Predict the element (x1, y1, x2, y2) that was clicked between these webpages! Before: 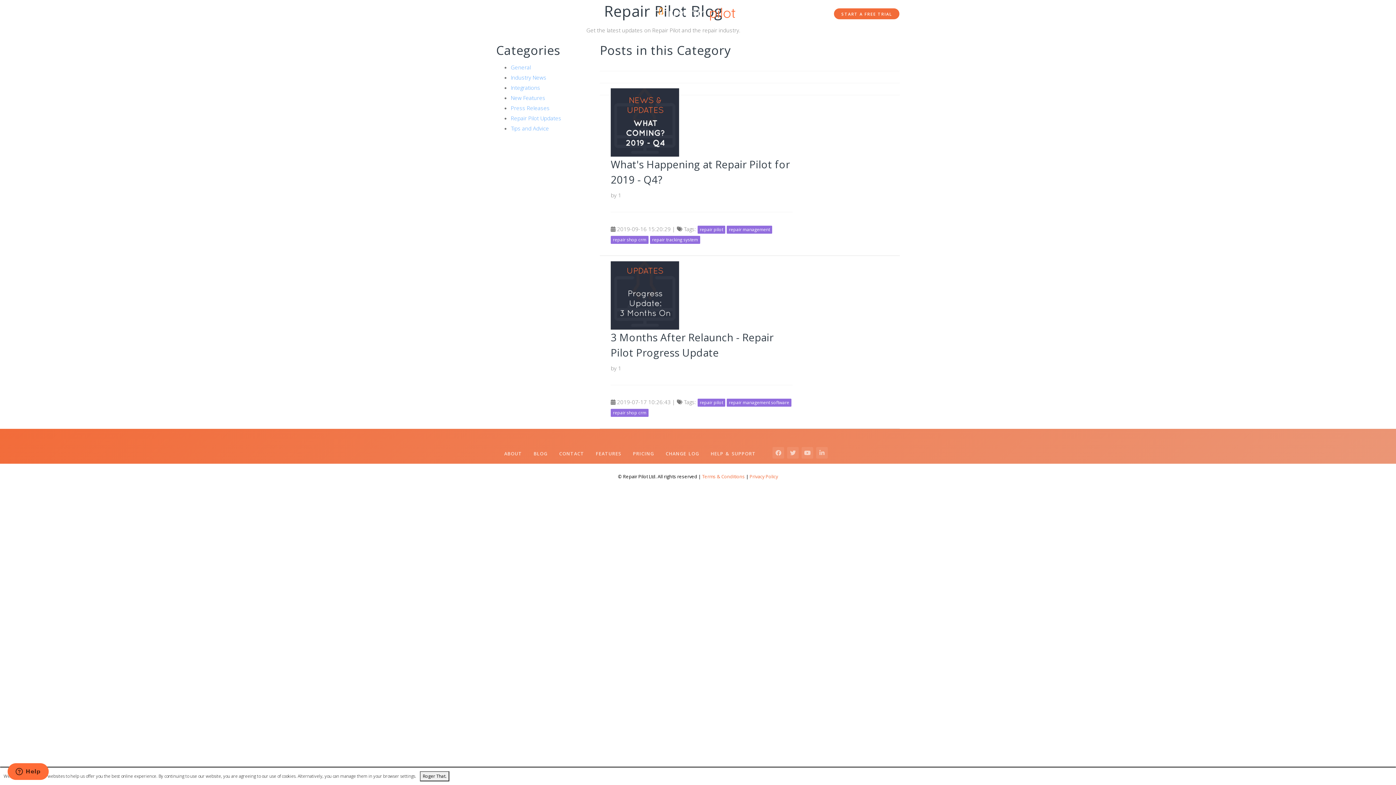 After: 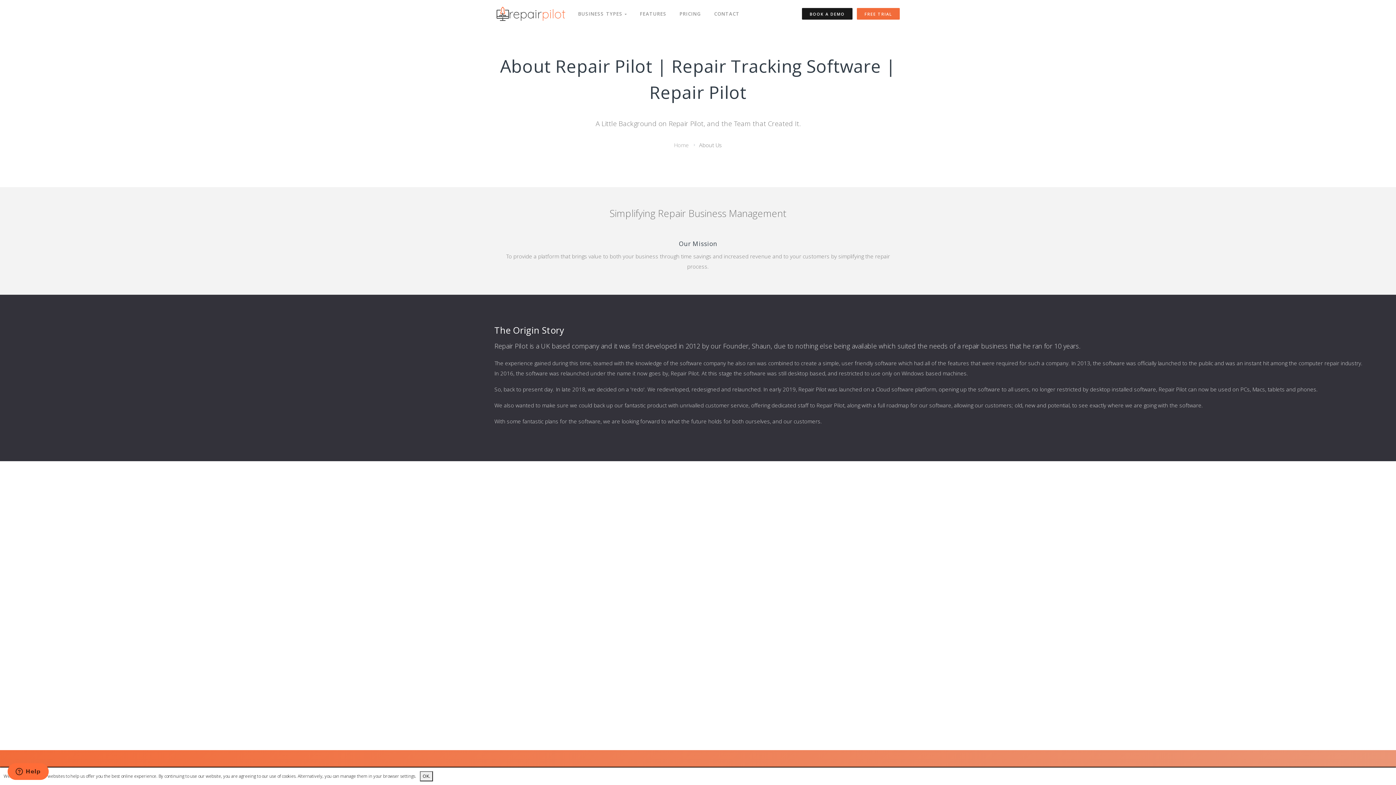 Action: label: ABOUT bbox: (498, 446, 528, 461)